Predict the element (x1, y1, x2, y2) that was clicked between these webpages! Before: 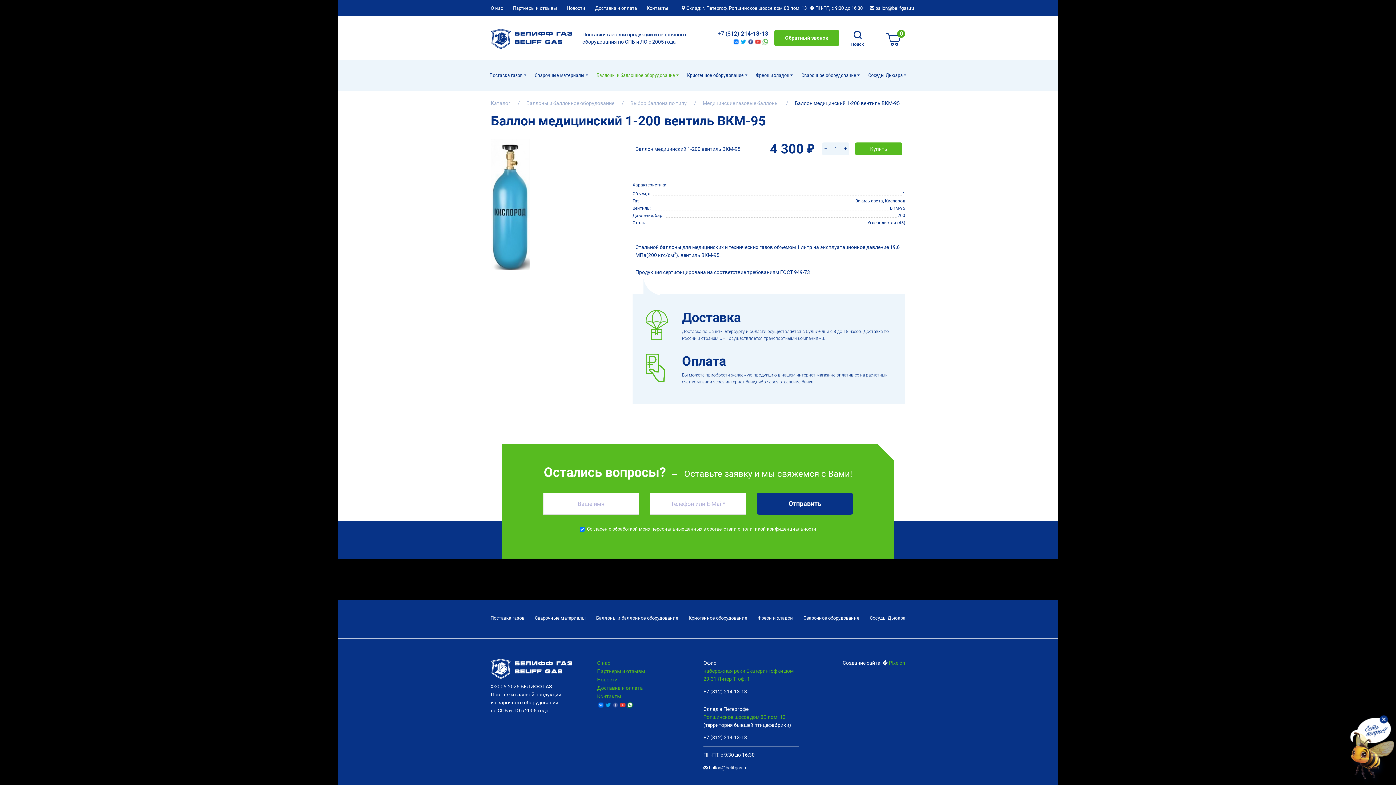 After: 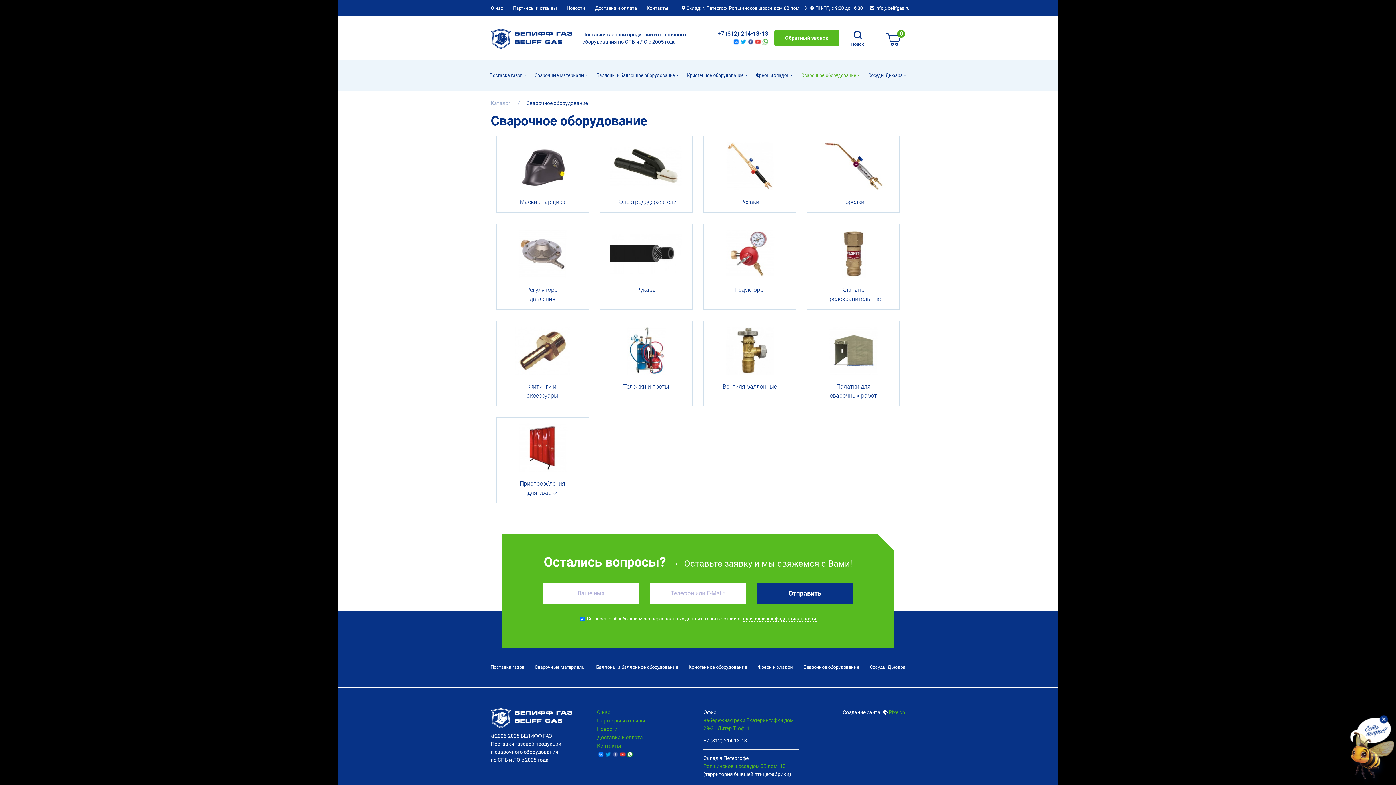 Action: bbox: (798, 602, 864, 633) label: Cварочное оборудование